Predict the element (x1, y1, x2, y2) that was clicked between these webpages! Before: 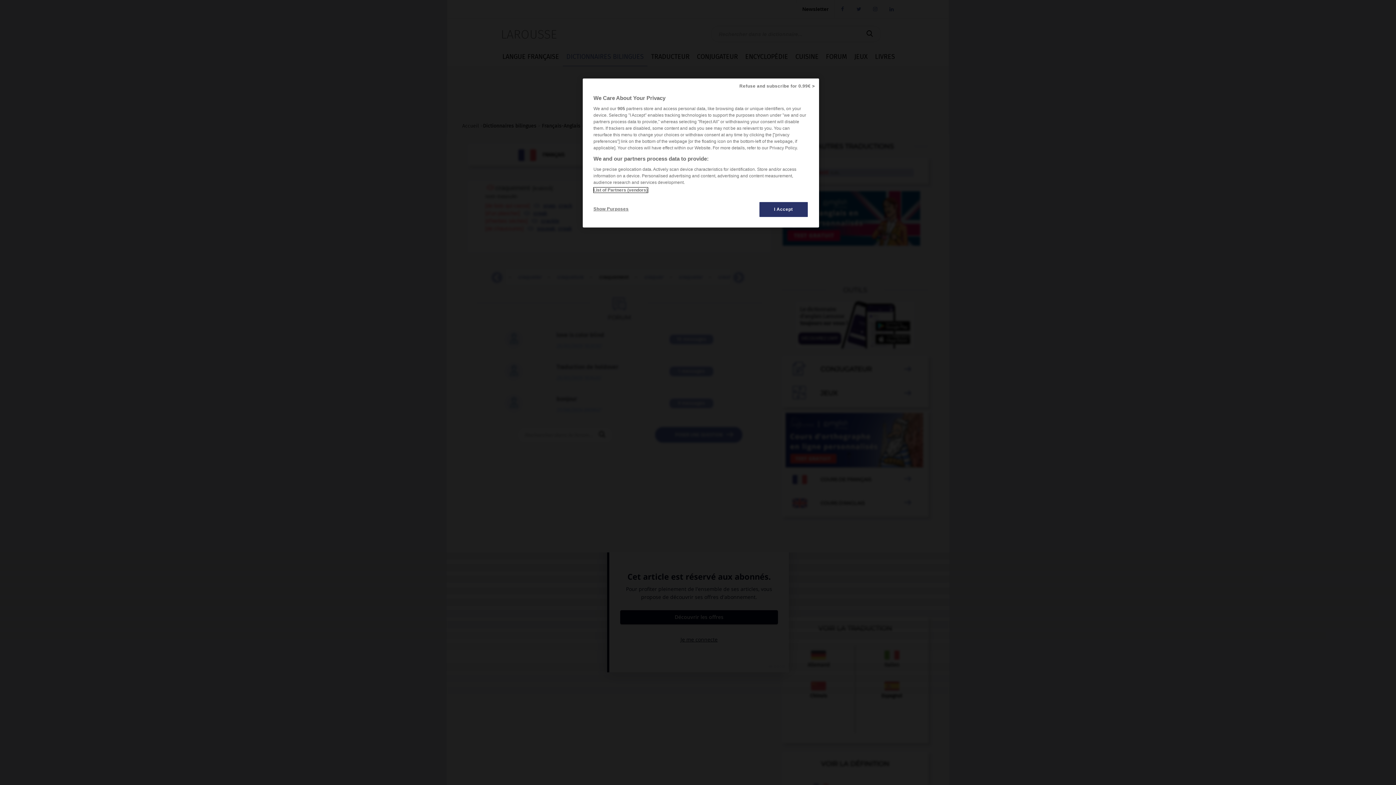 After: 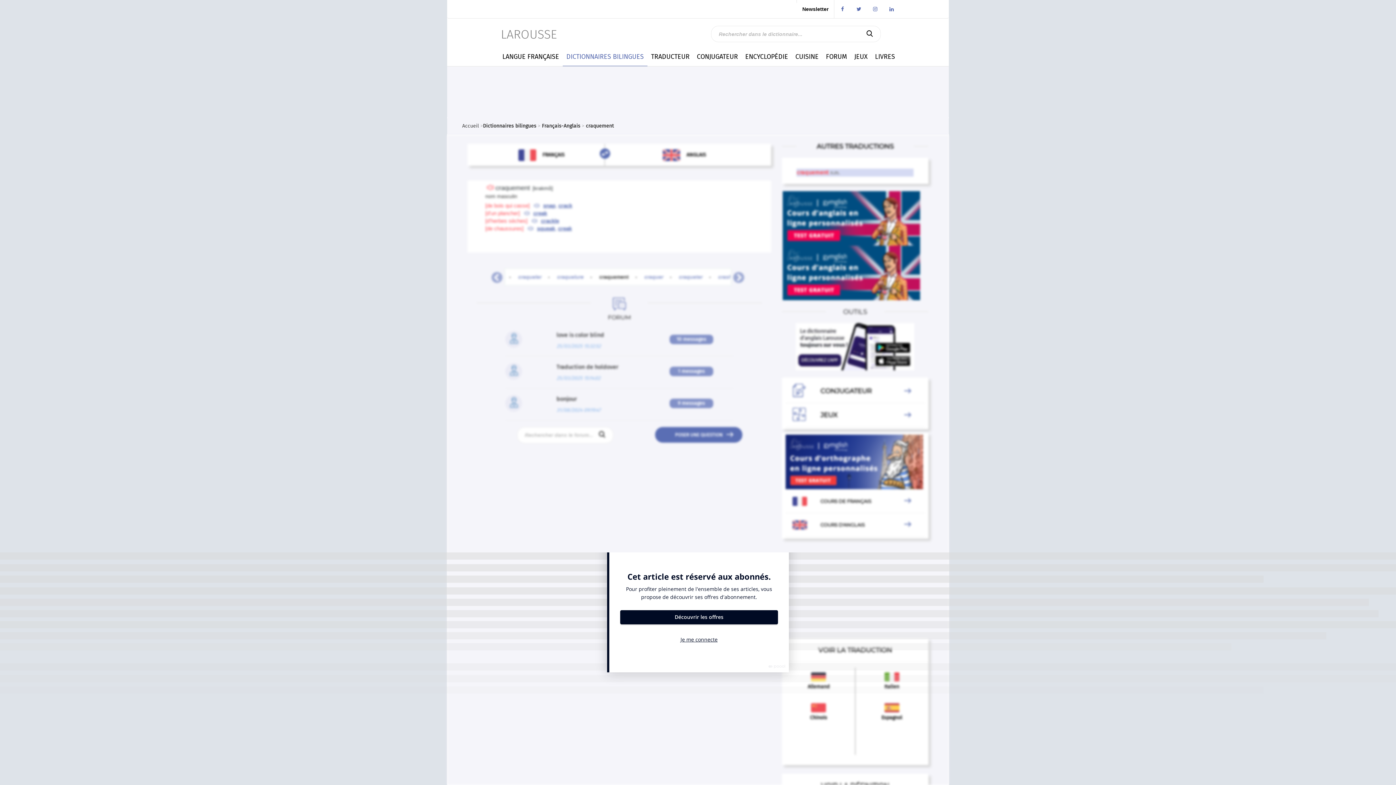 Action: label: Refuse and subscribe for 0.99€ > bbox: (735, 78, 819, 94)